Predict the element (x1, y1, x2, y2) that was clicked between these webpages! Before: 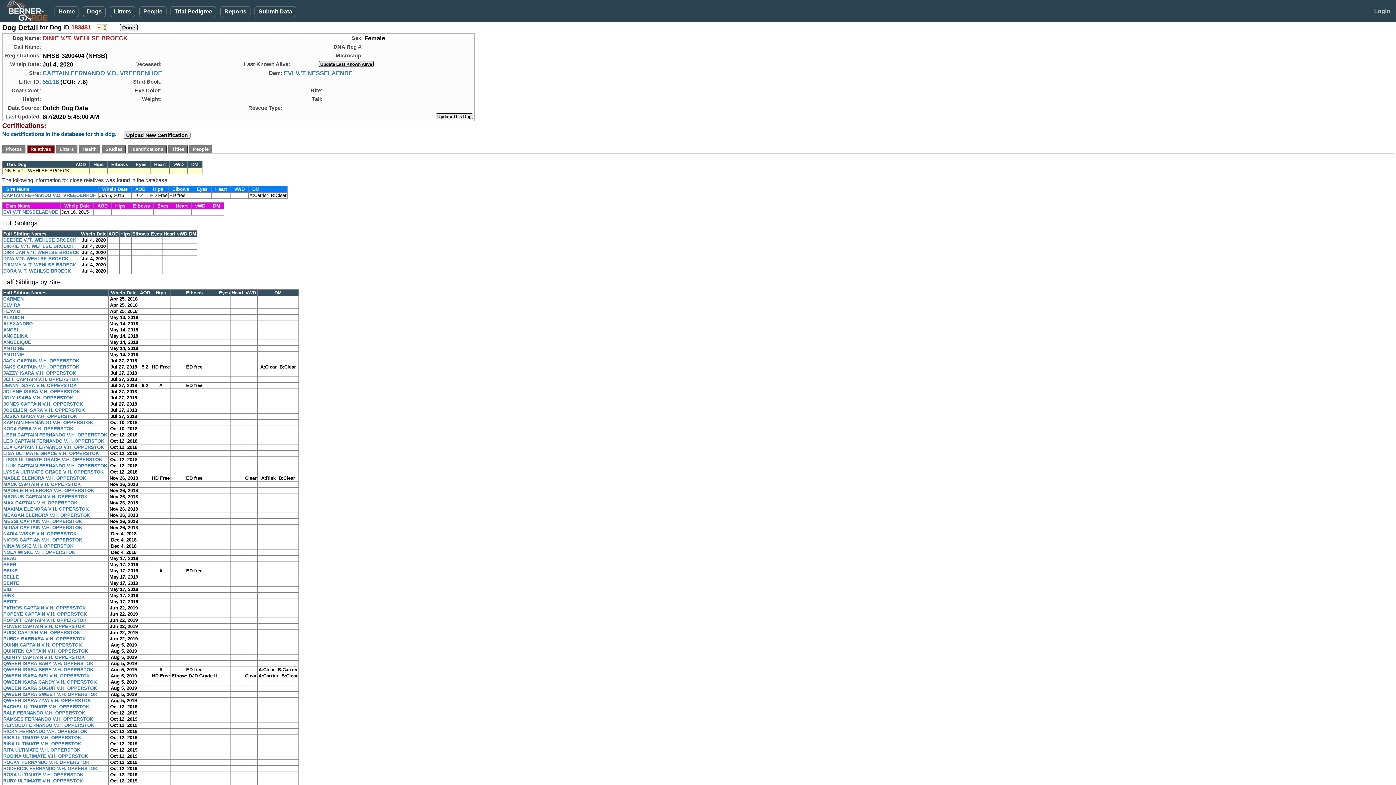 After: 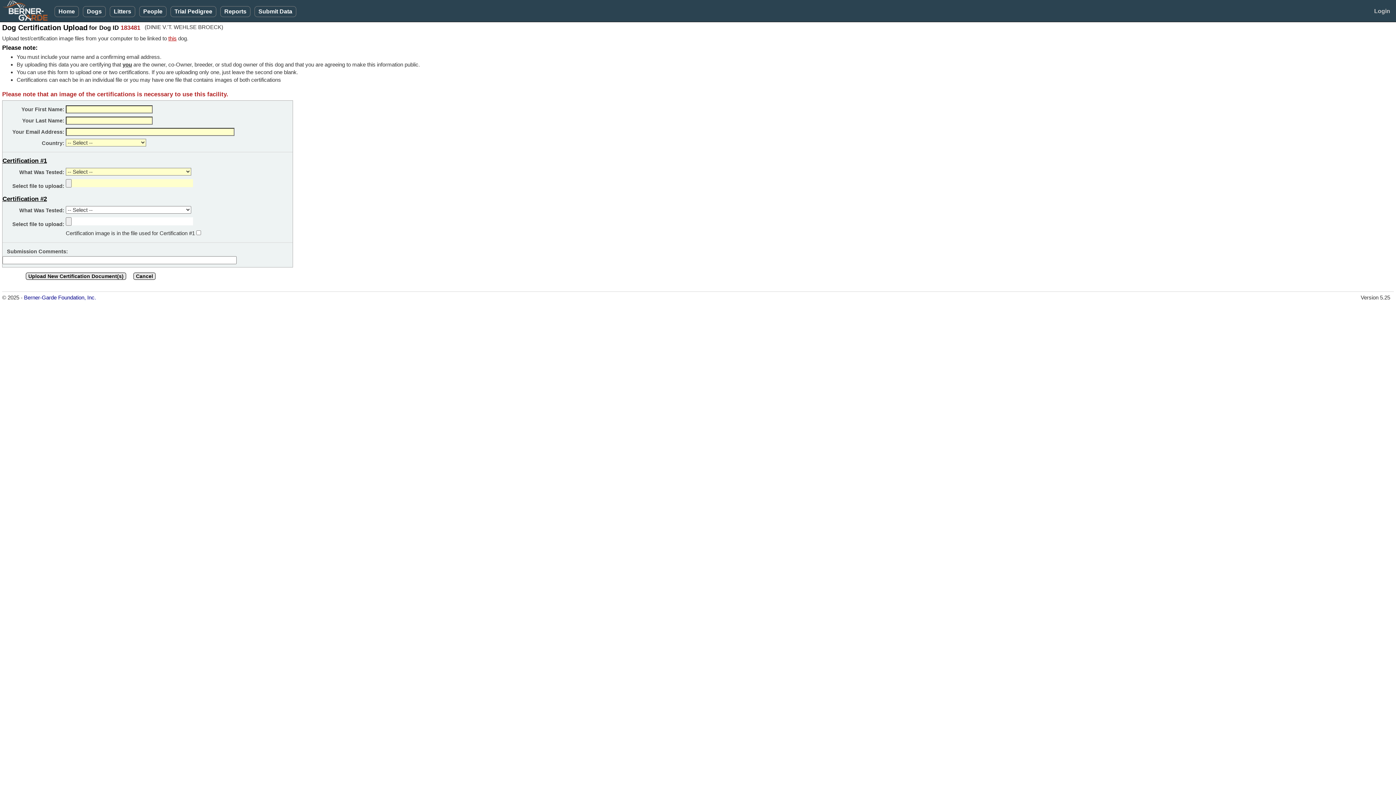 Action: label: Upload New Certification bbox: (123, 131, 190, 138)